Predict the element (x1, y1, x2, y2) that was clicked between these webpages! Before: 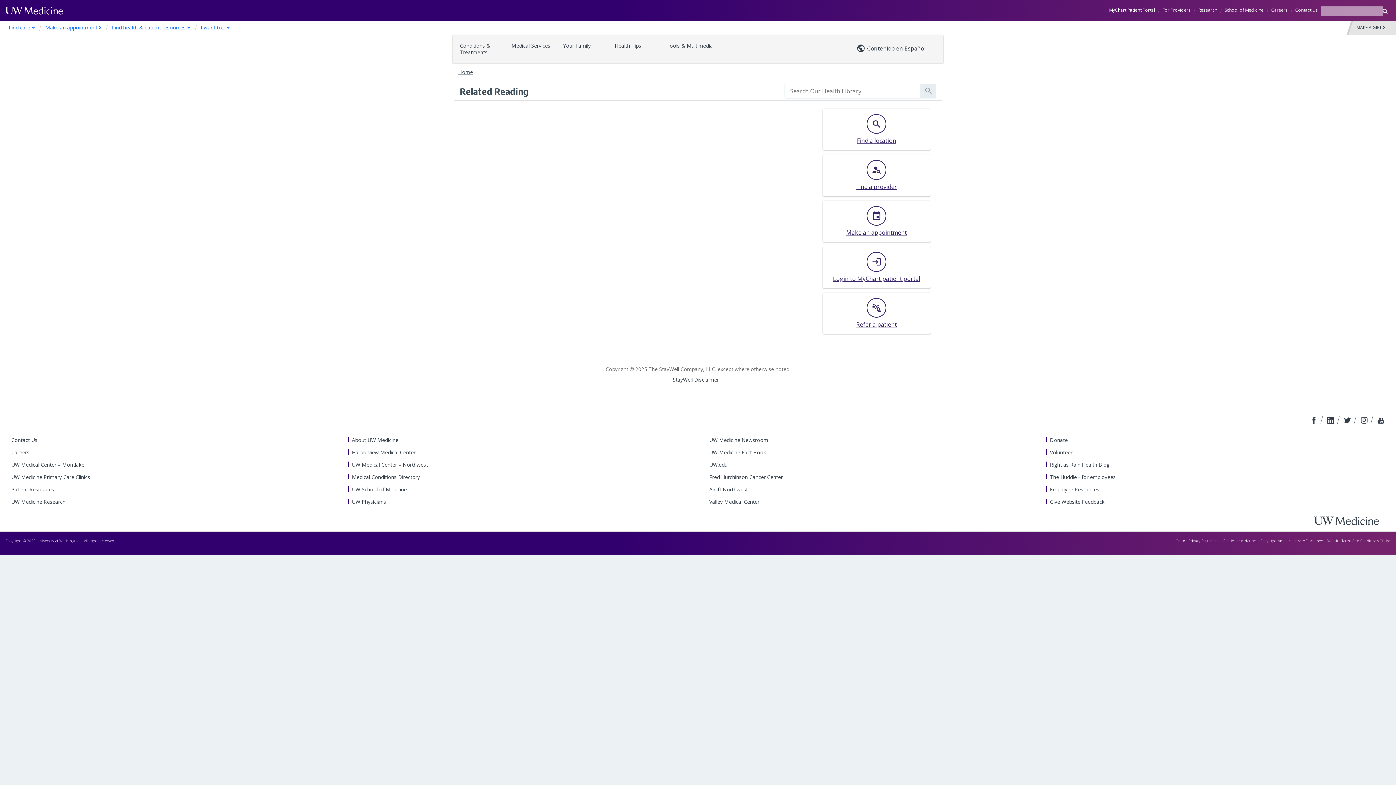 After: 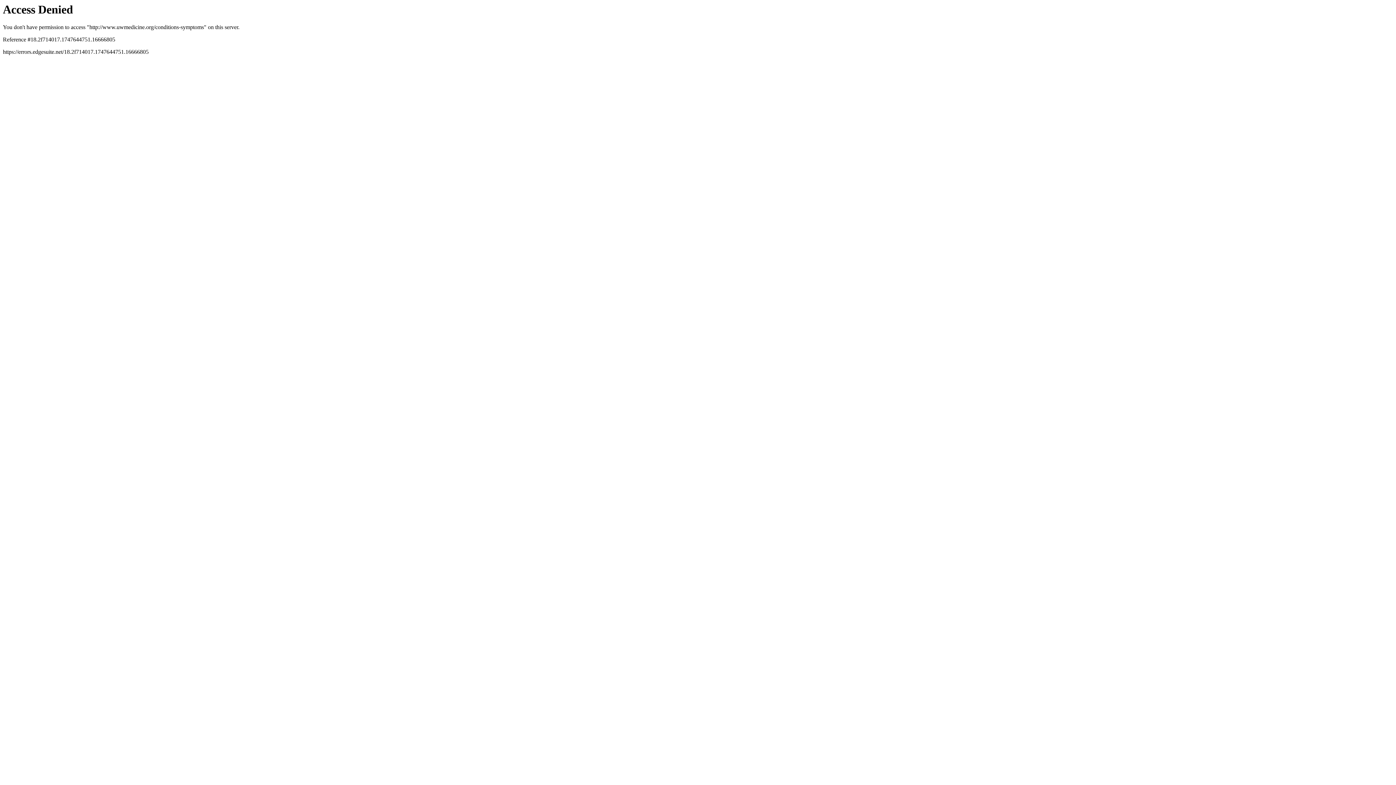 Action: label: Medical Conditions Directory bbox: (352, 473, 692, 480)